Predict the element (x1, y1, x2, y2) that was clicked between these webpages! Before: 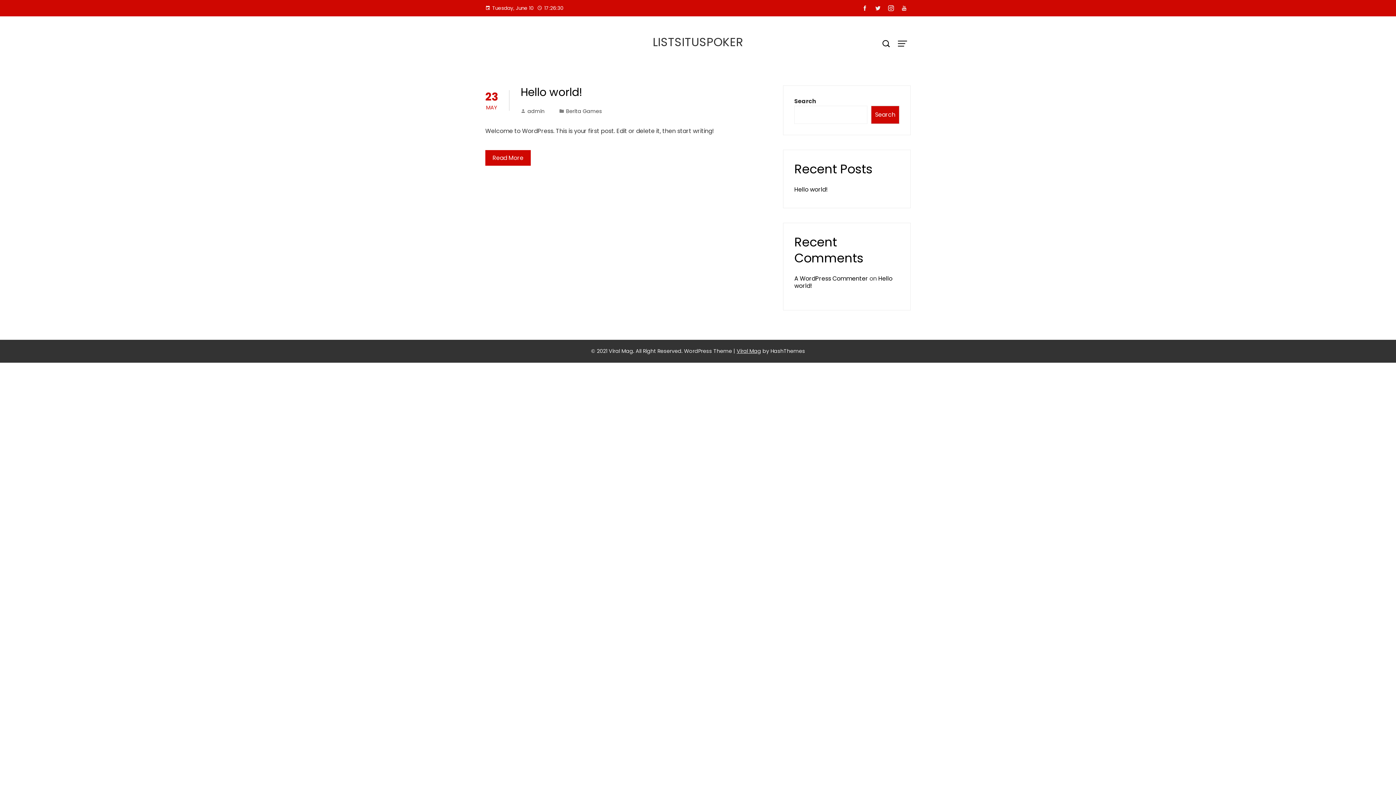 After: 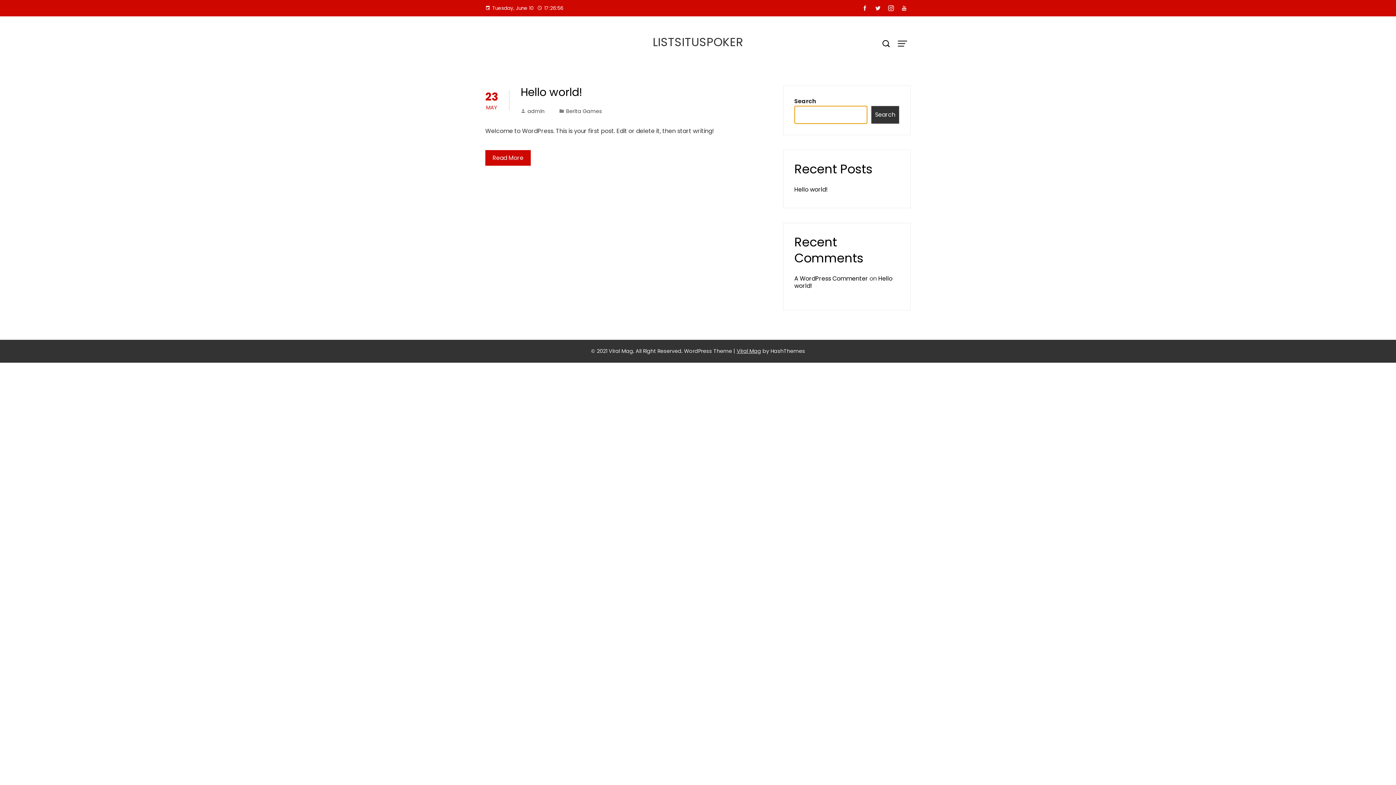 Action: label: Search bbox: (871, 105, 899, 124)